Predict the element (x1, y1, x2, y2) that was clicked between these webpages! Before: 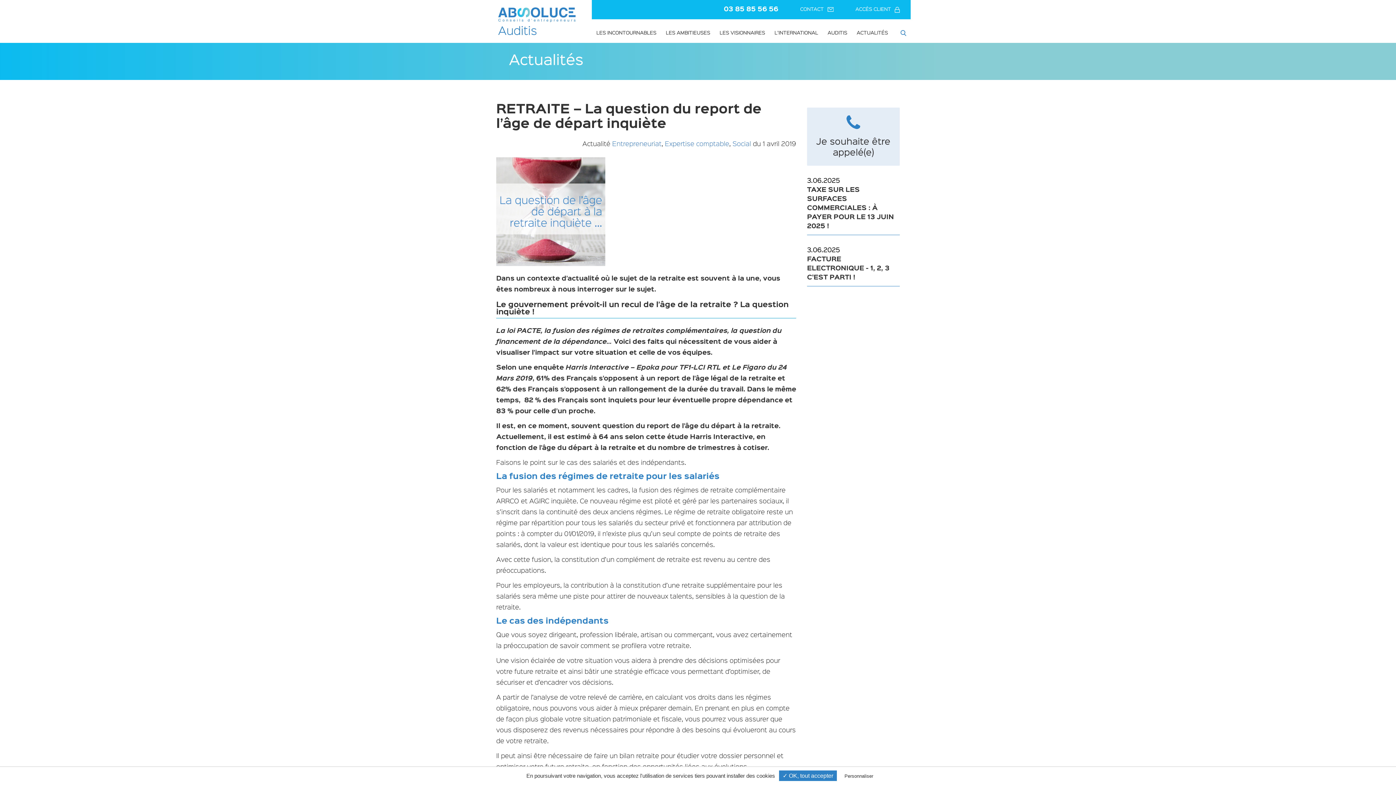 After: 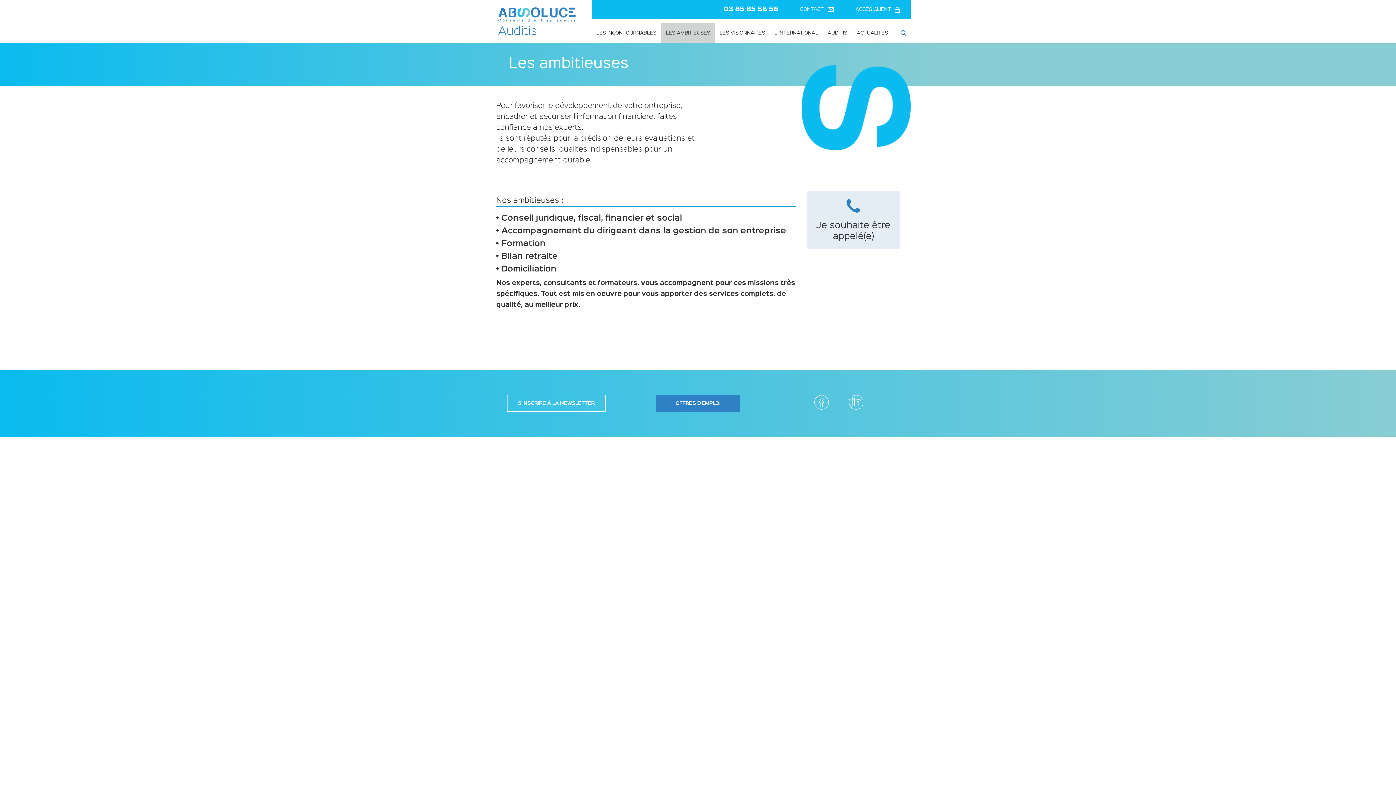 Action: label: LES AMBITIEUSES bbox: (666, 29, 710, 37)